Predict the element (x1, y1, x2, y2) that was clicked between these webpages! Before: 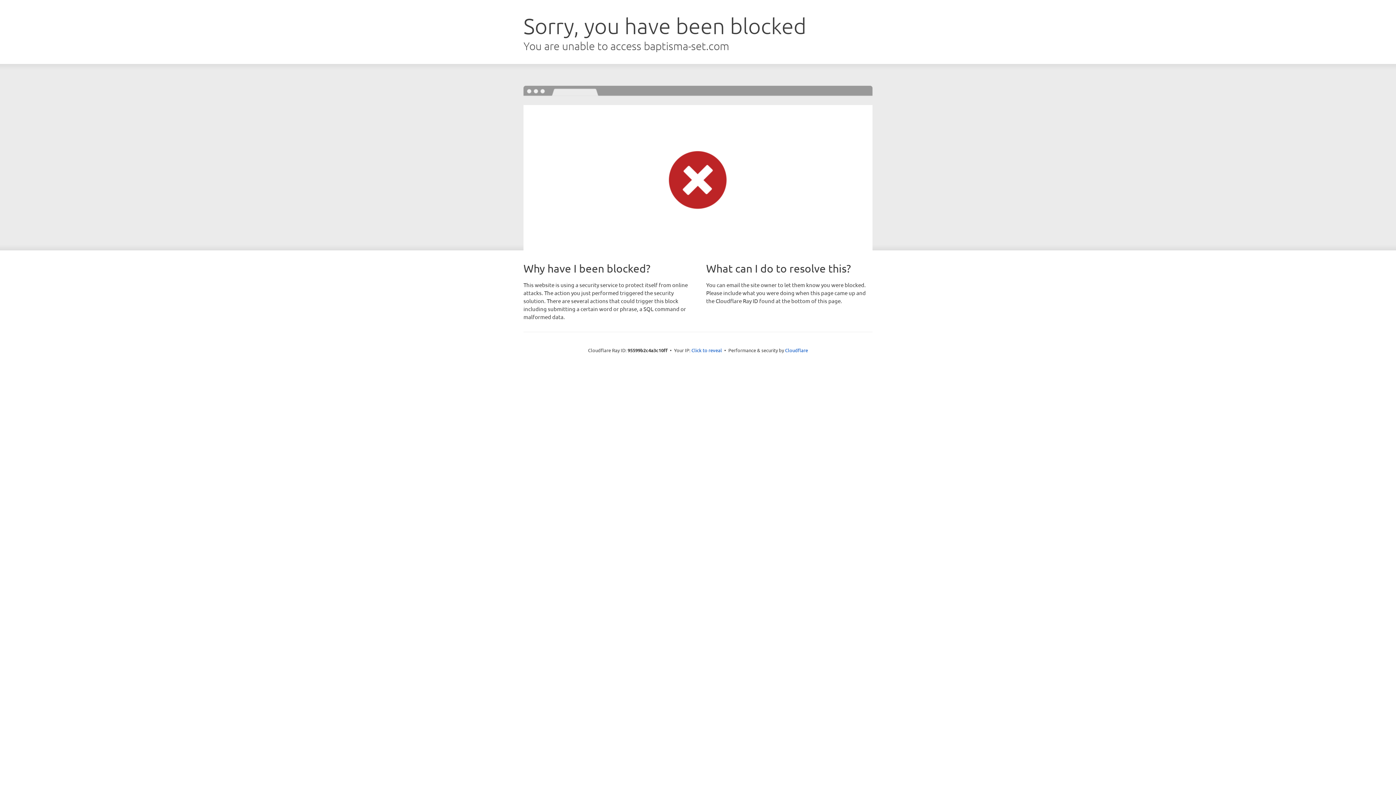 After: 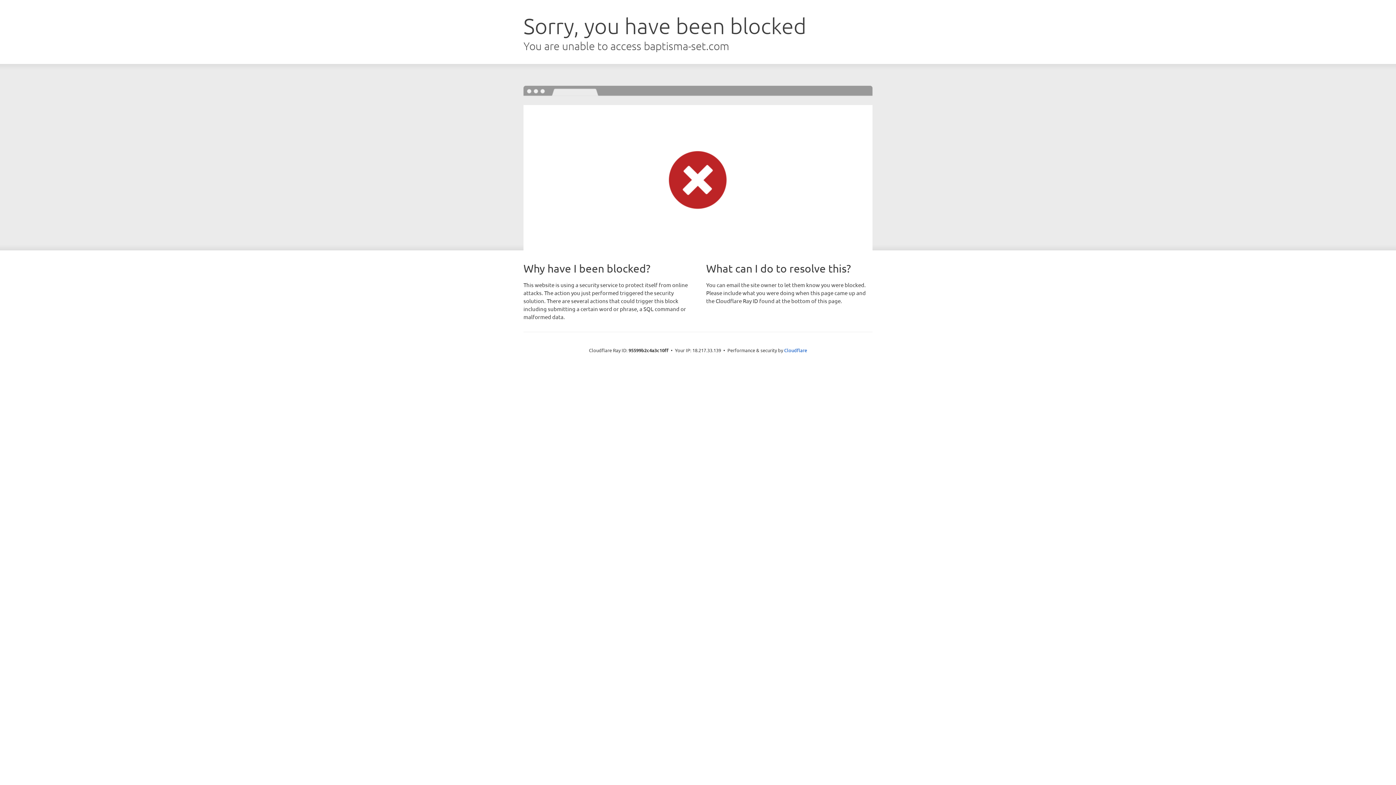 Action: bbox: (691, 346, 722, 353) label: Click to reveal